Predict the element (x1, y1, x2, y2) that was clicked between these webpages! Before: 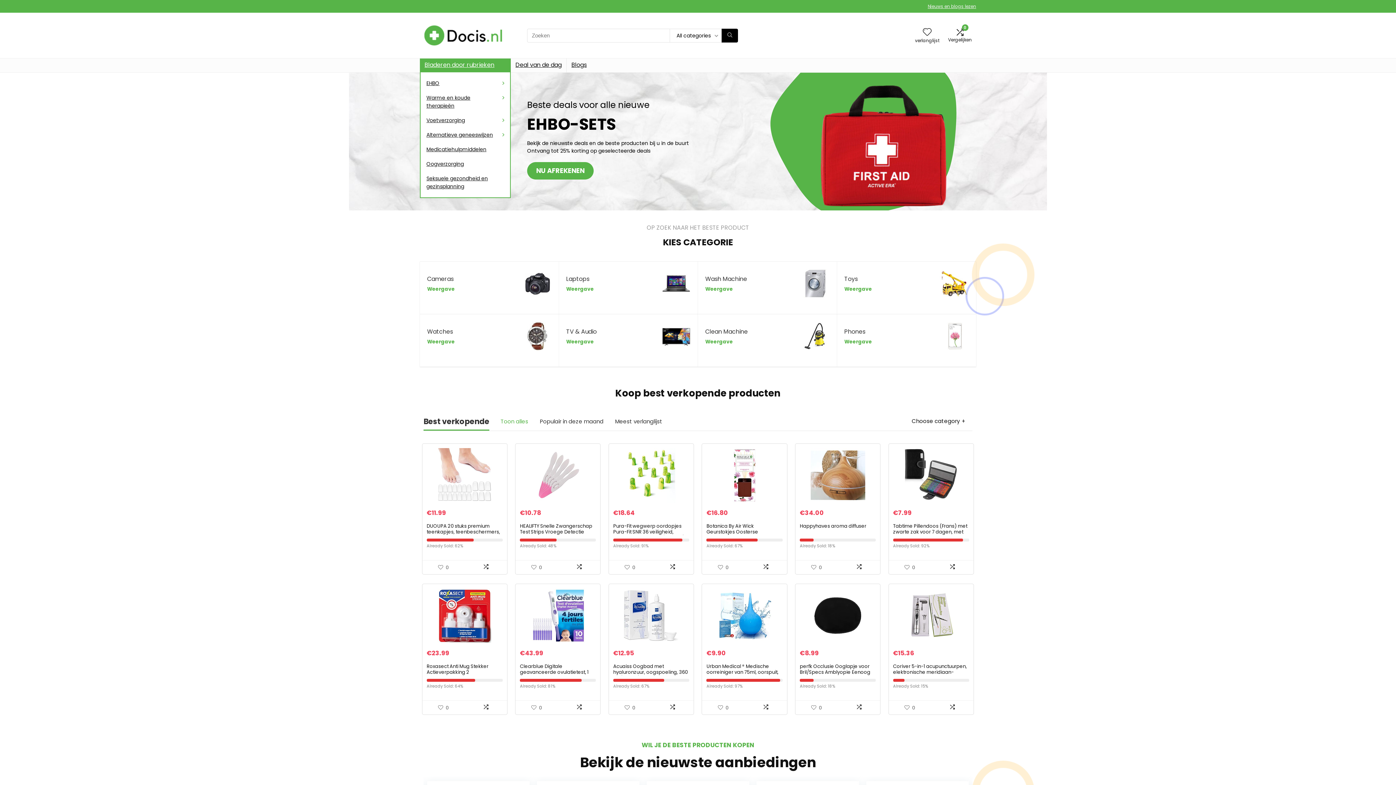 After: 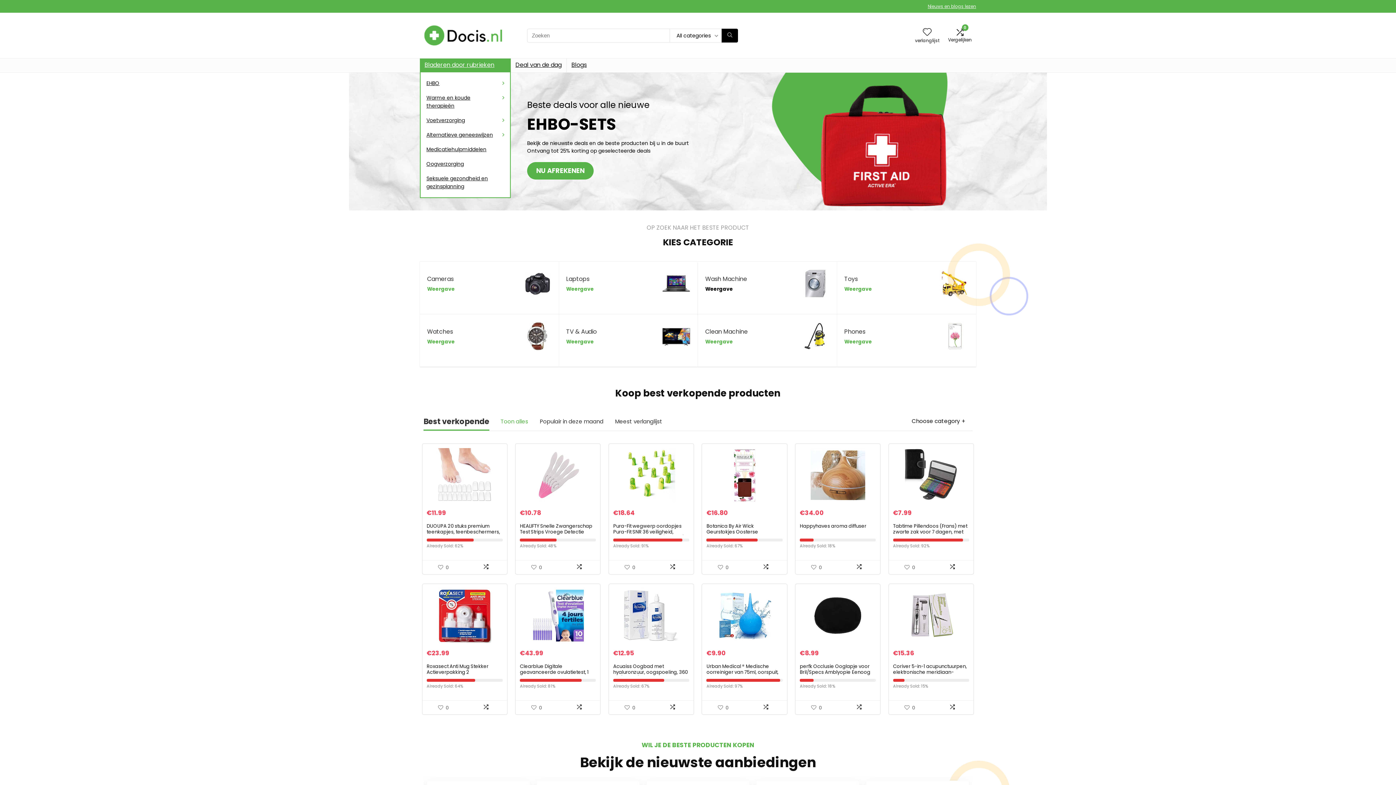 Action: bbox: (705, 285, 733, 292) label: Weergave